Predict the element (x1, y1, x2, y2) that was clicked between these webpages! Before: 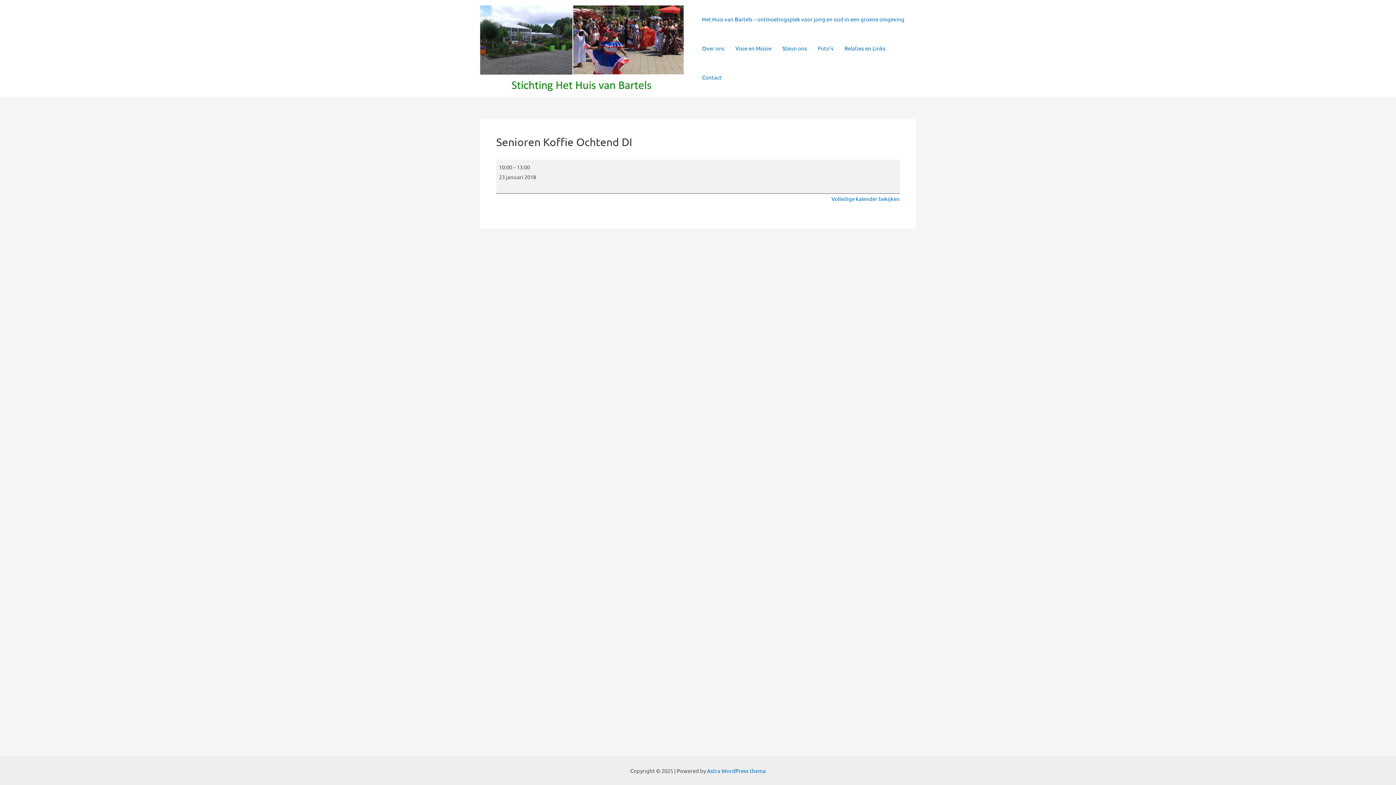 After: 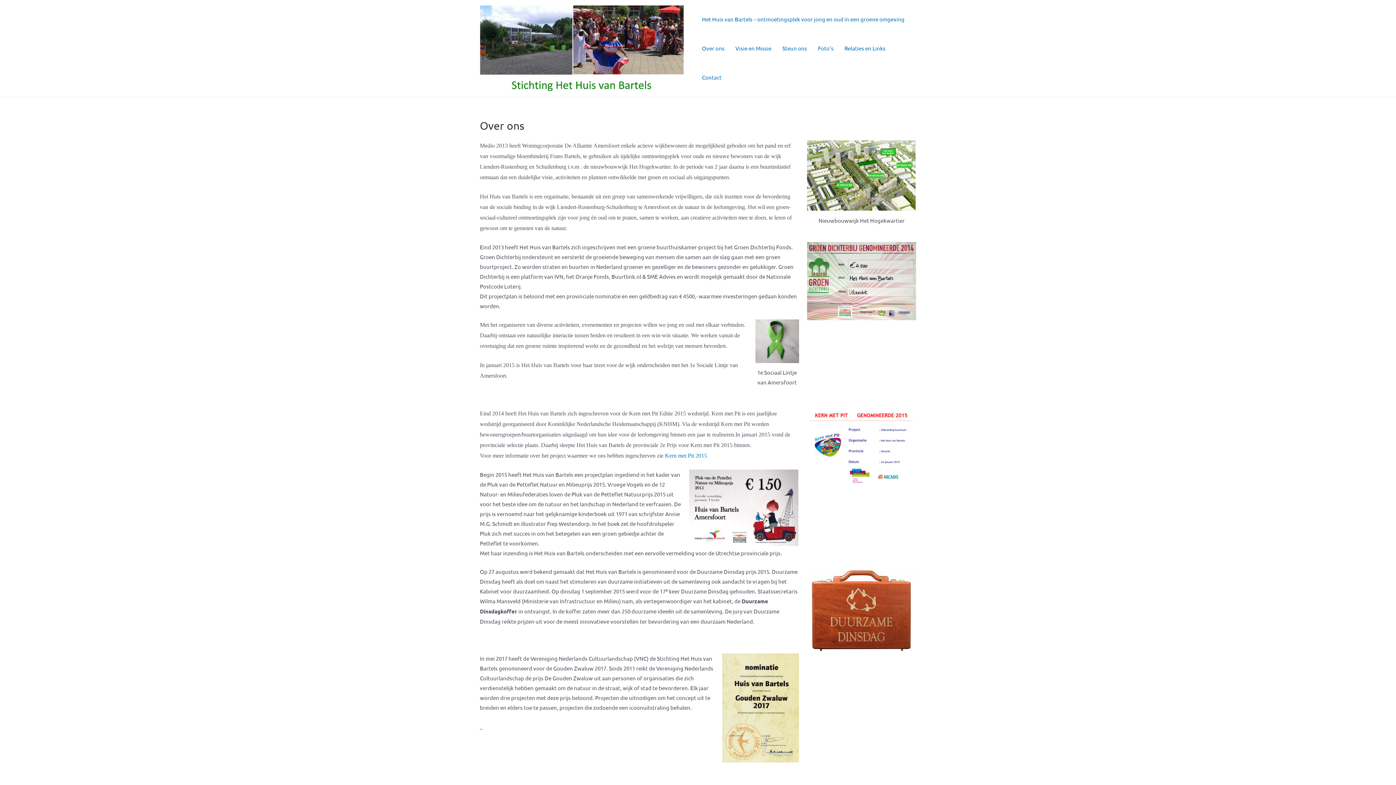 Action: label: Over ons bbox: (696, 33, 730, 63)